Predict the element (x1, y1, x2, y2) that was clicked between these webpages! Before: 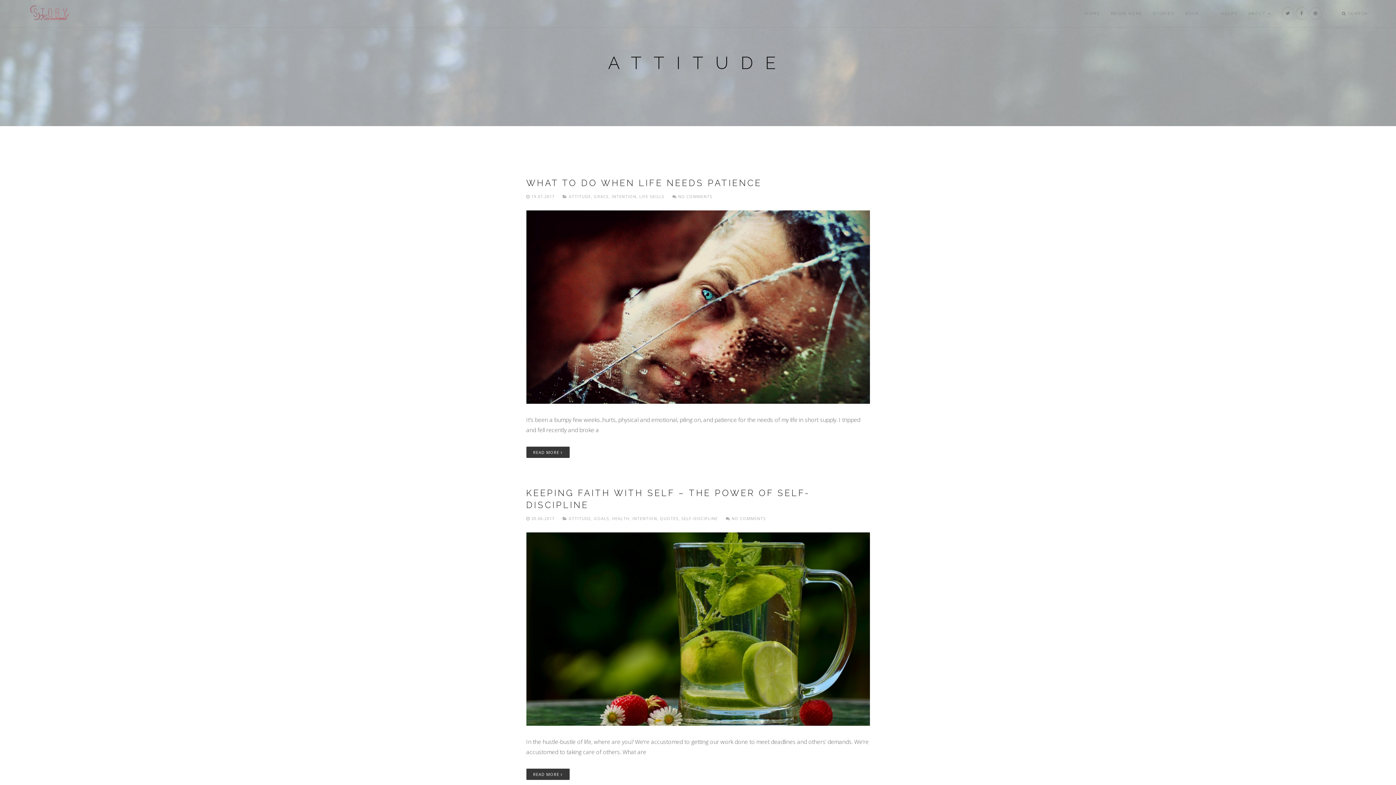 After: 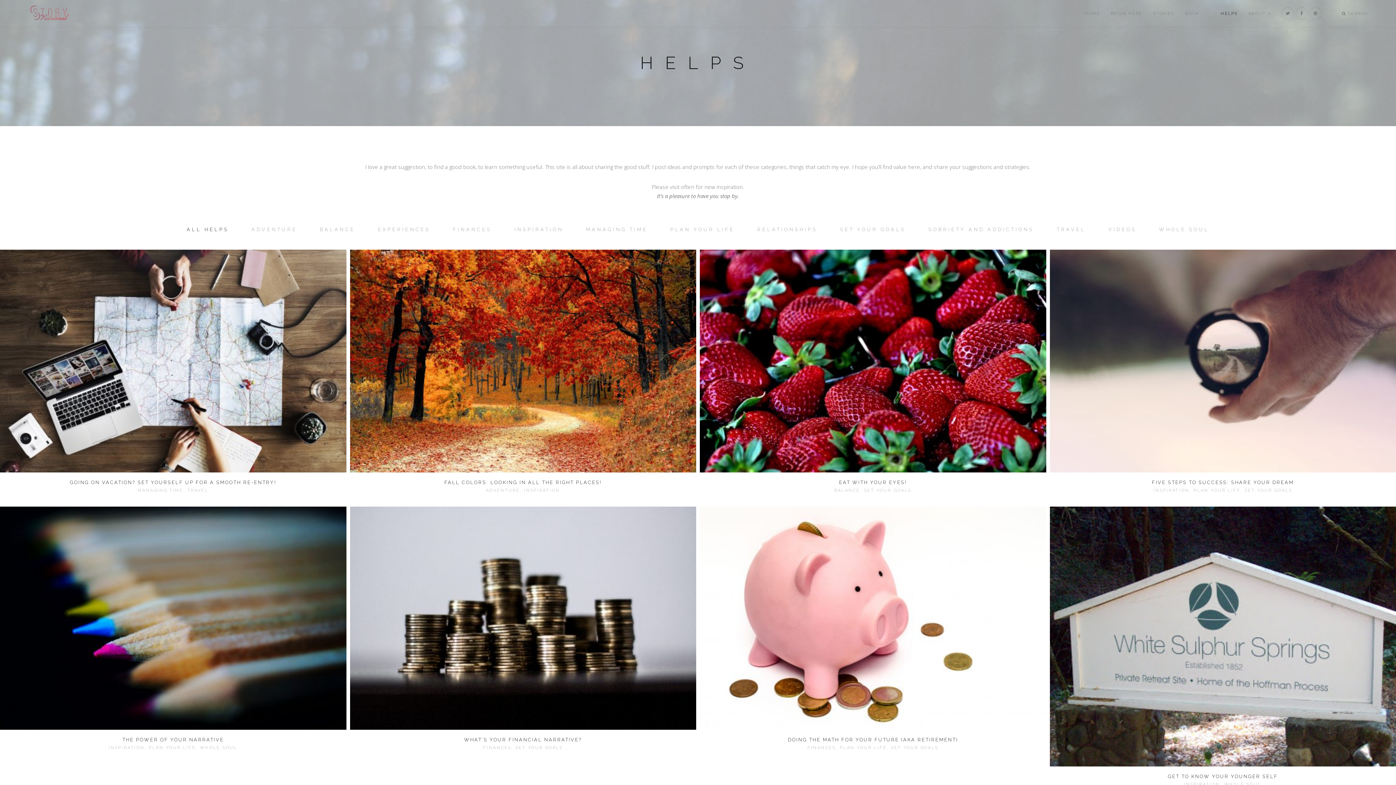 Action: bbox: (1221, 0, 1237, 27) label: HELPS